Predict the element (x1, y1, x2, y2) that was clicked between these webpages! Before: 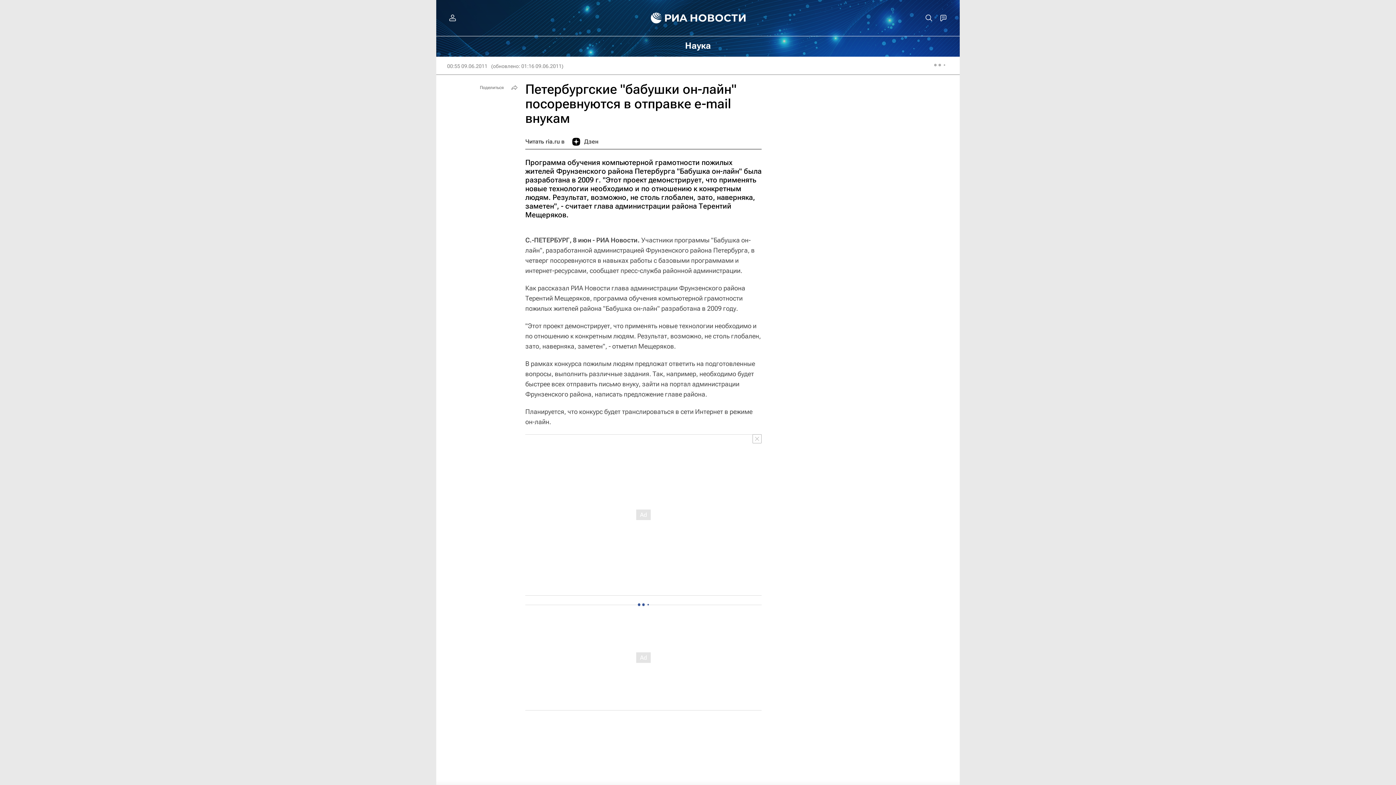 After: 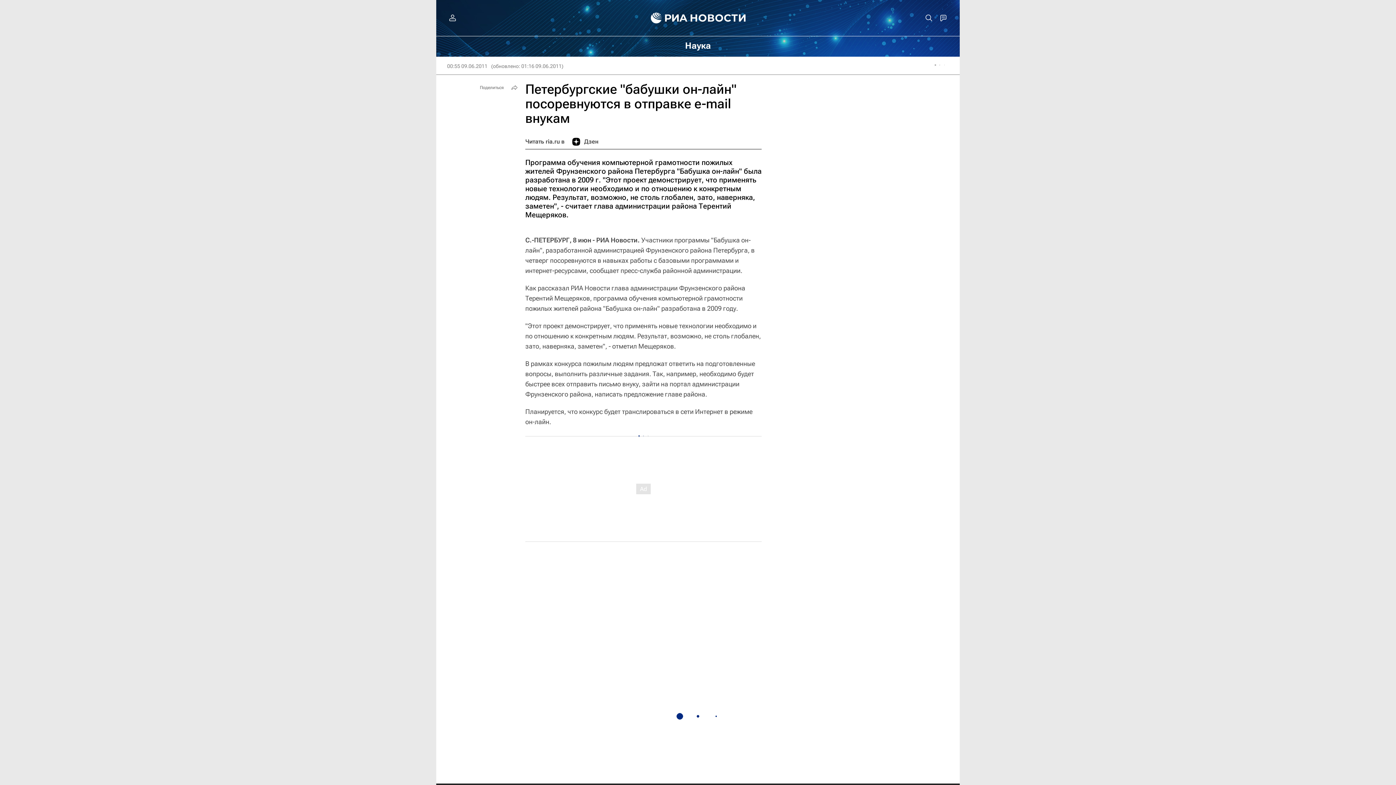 Action: bbox: (752, 434, 761, 443)